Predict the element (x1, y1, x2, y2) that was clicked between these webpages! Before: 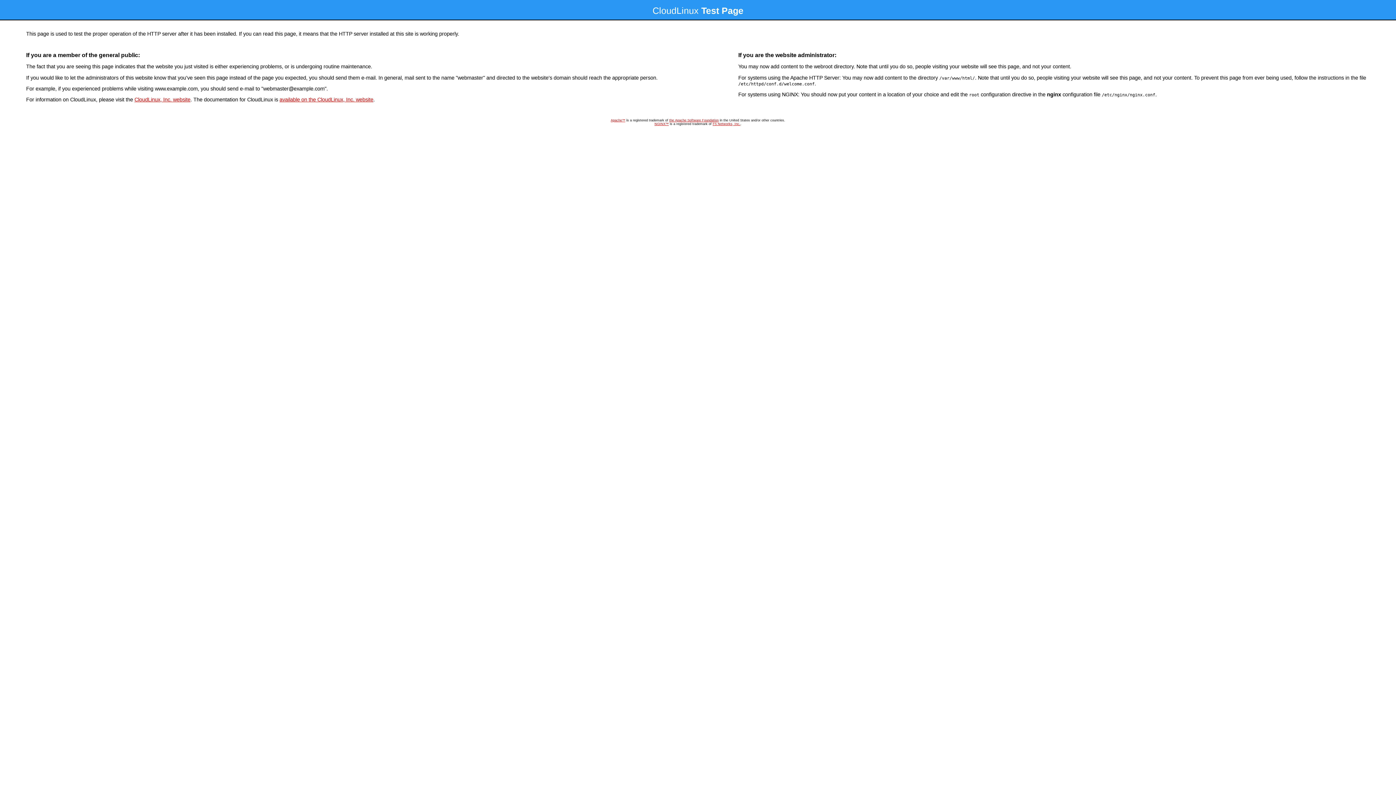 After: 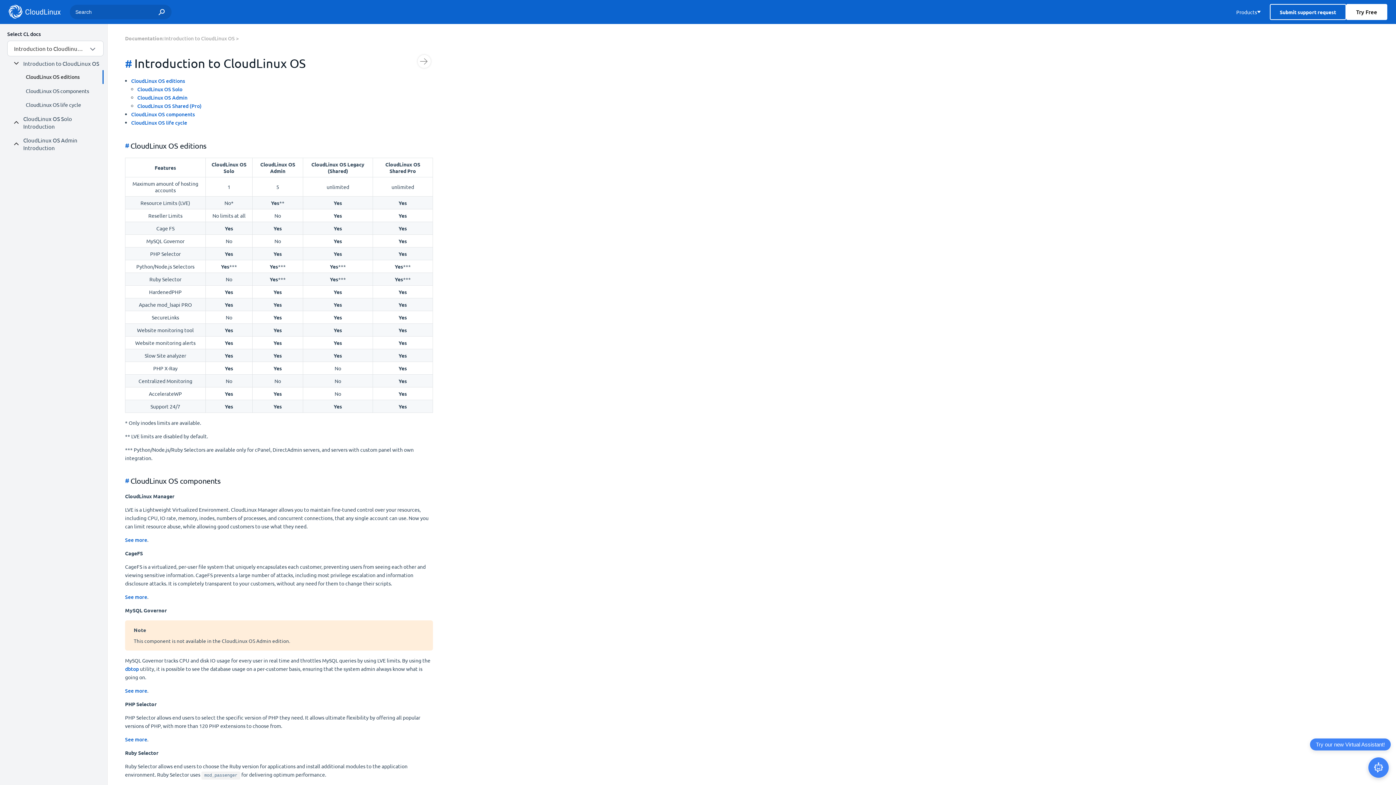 Action: bbox: (279, 96, 373, 102) label: available on the CloudLinux, Inc. website